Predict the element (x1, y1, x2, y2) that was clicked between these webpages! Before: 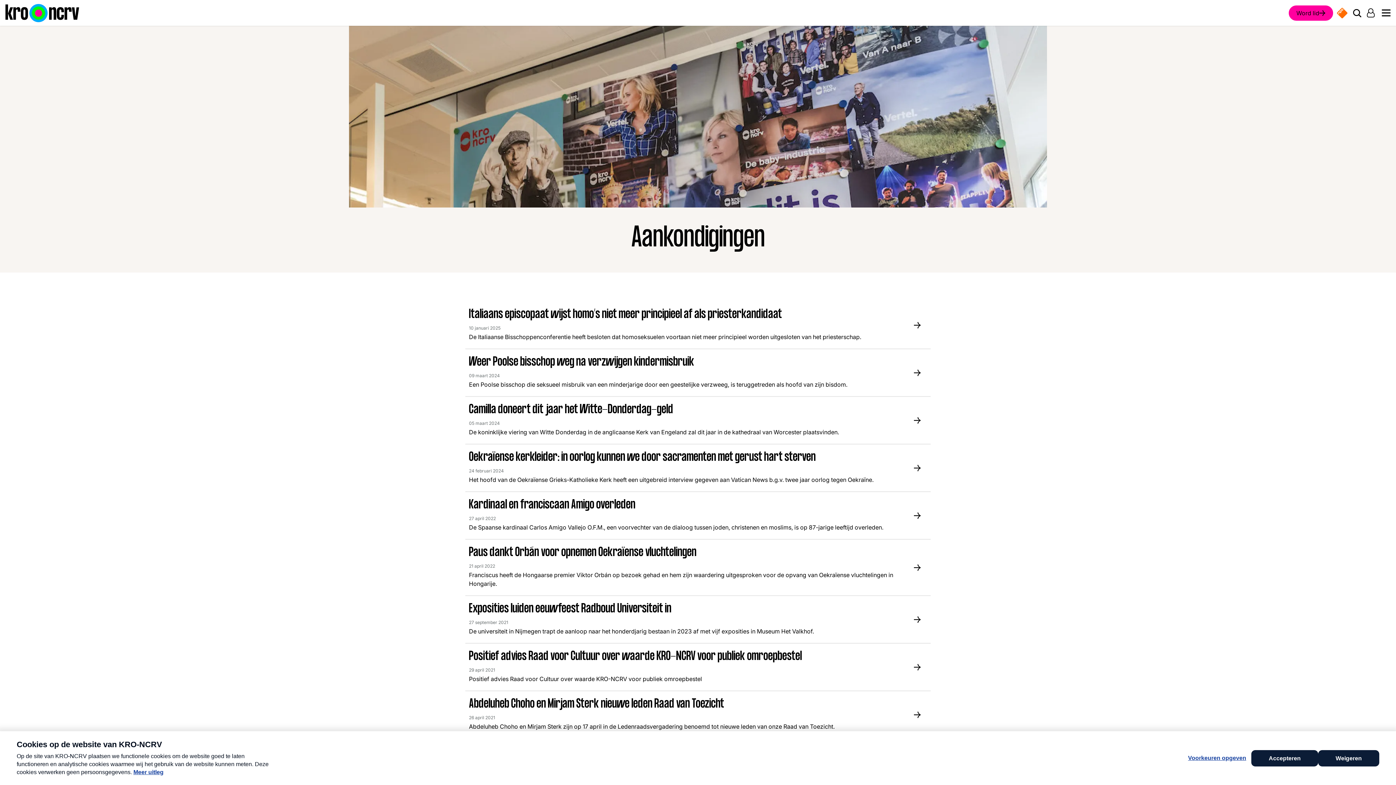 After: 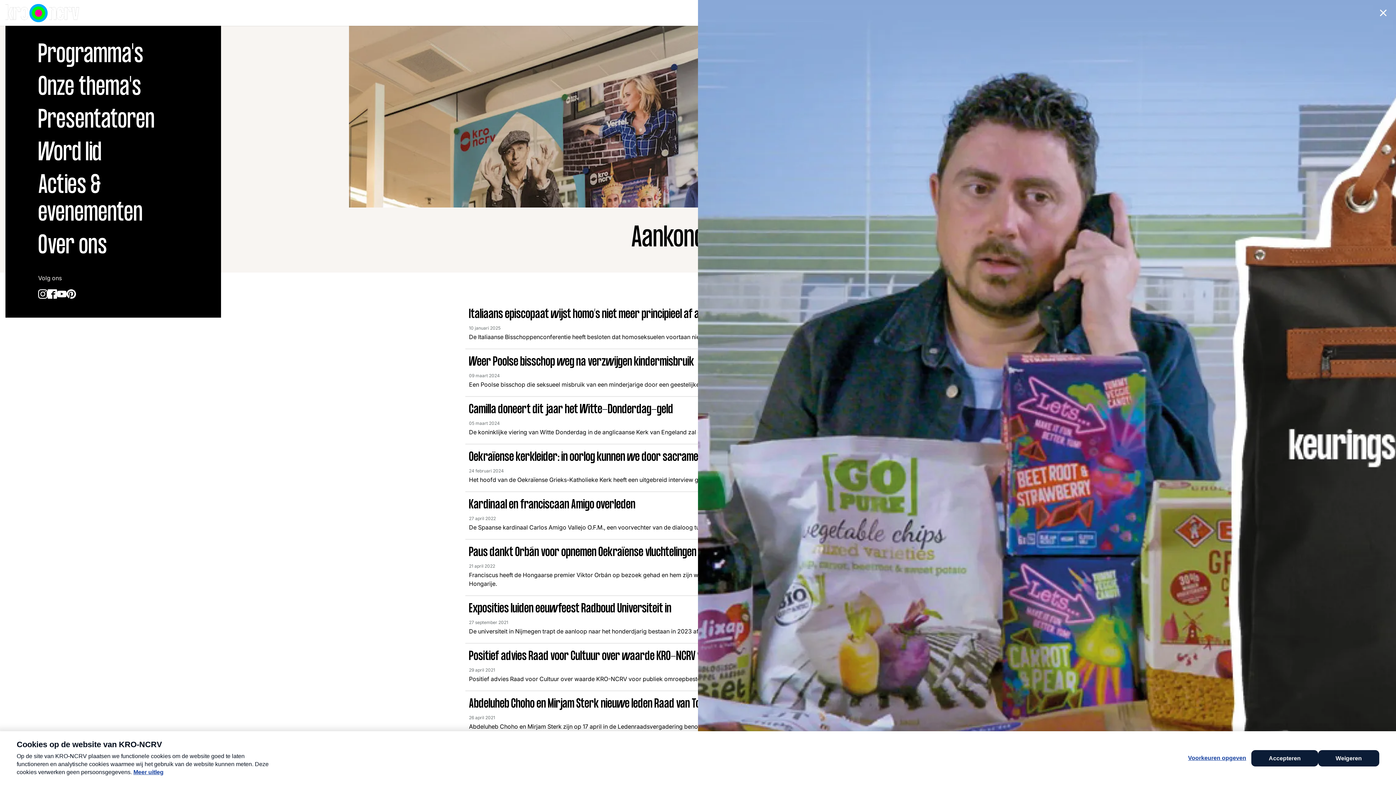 Action: bbox: (1382, 9, 1390, 16) label: Open navigatiemenu